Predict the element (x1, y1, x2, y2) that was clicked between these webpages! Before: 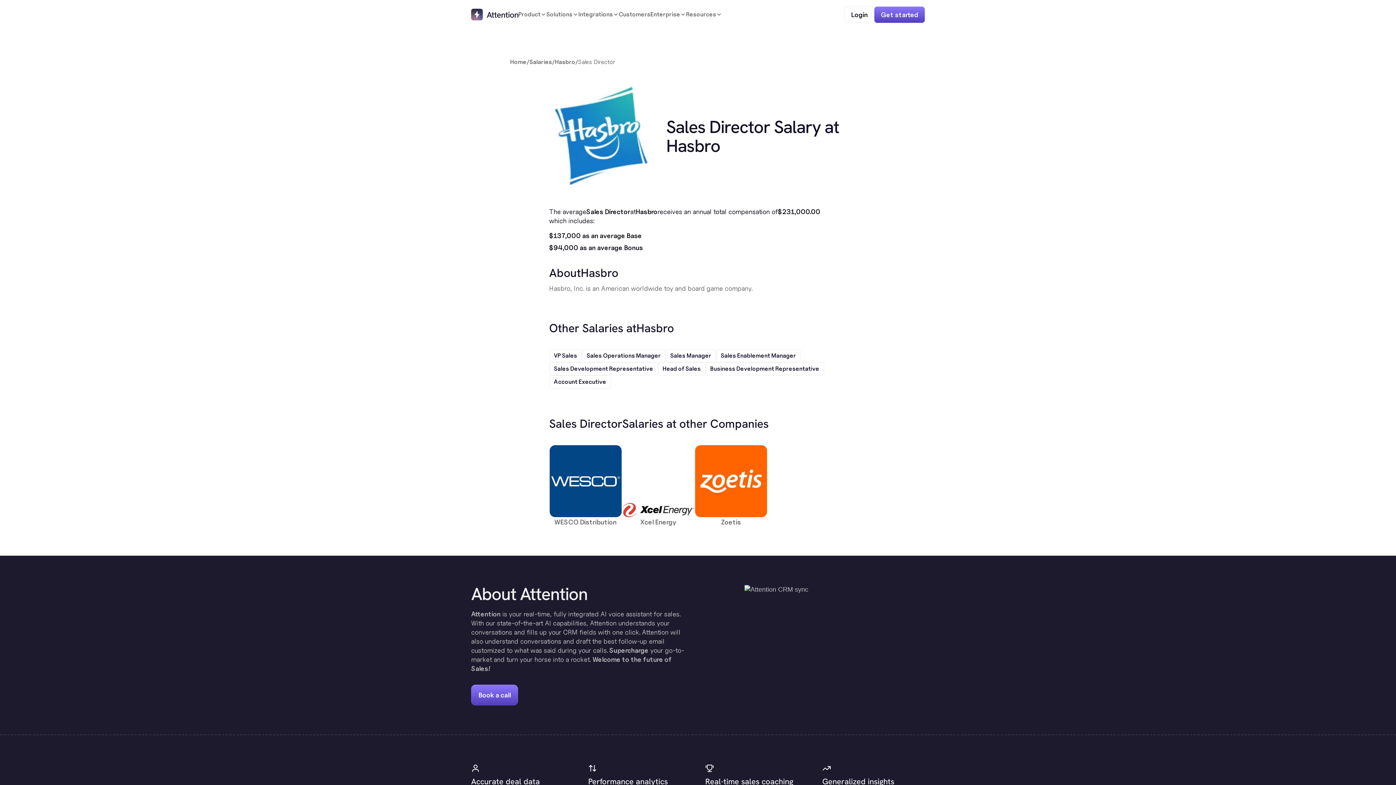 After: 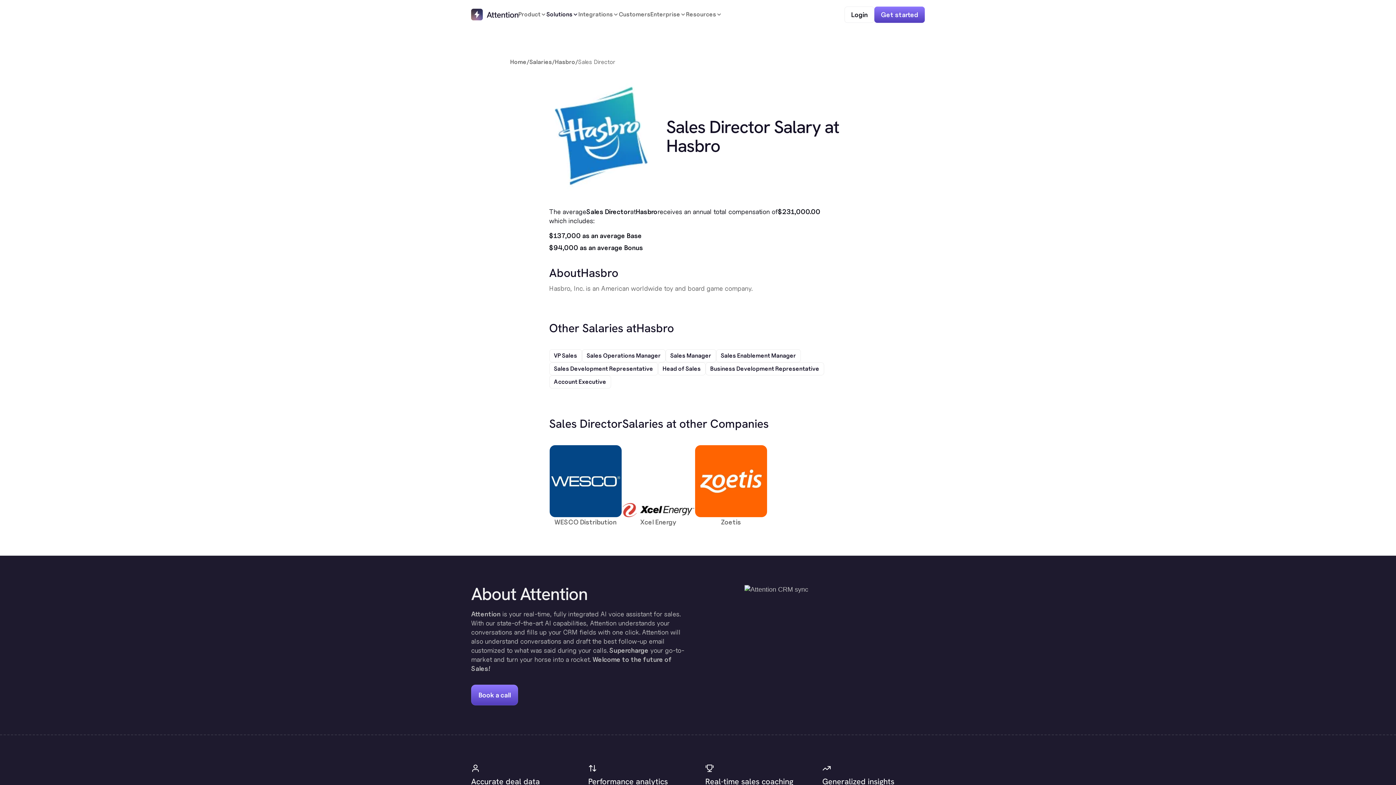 Action: label: Solutions bbox: (546, 7, 578, 21)